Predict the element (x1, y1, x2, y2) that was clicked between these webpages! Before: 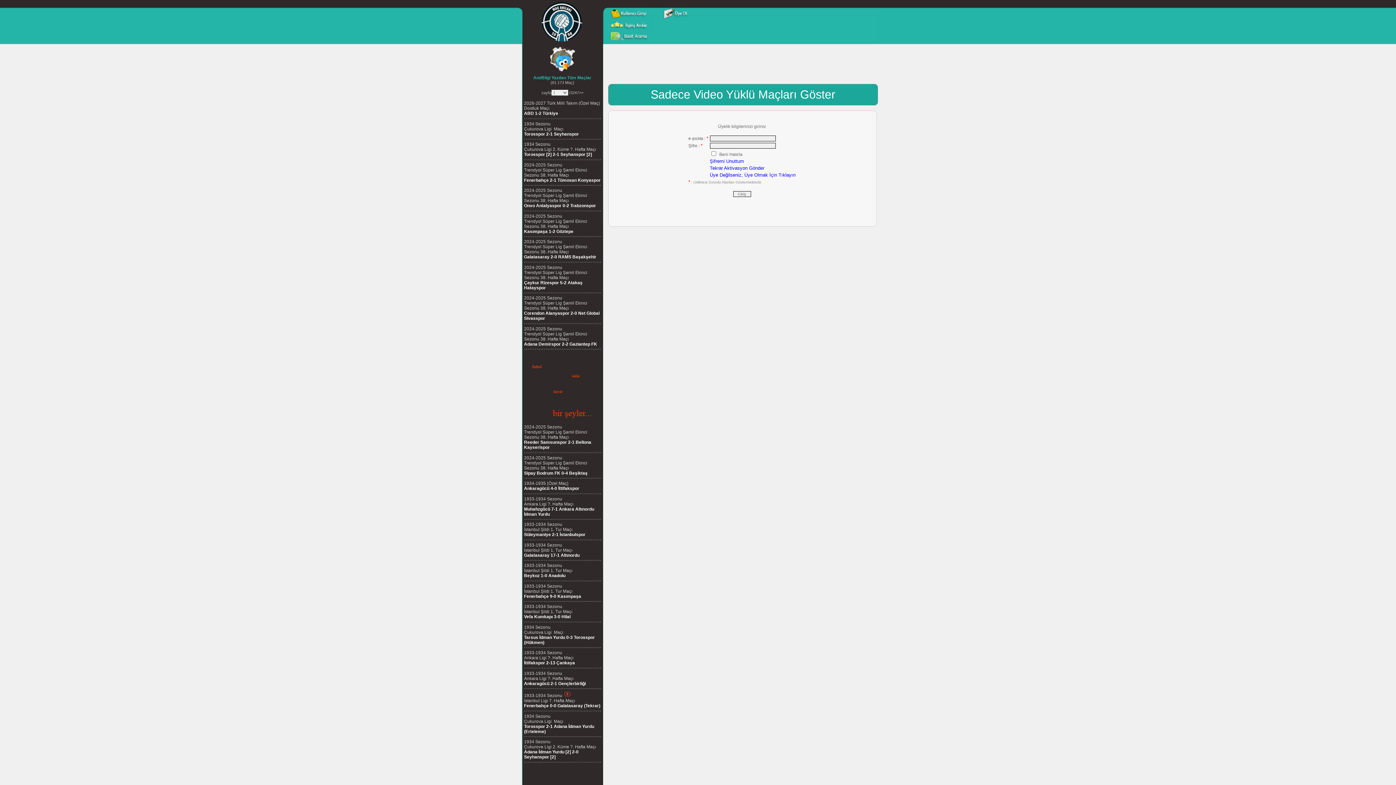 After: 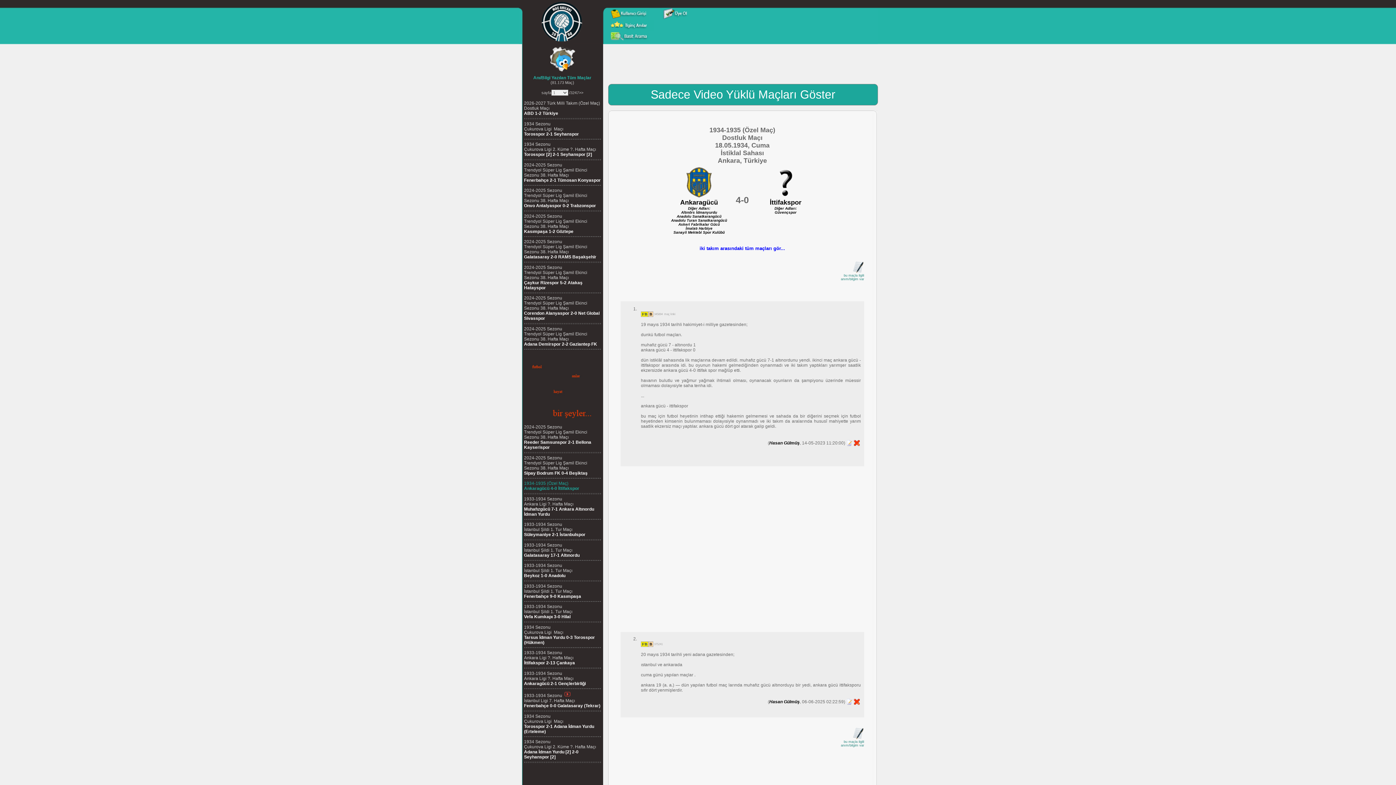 Action: bbox: (524, 481, 579, 491) label: 1934-1935 (Özel Maç)
Ankaragücü 4-0 İttifakspor